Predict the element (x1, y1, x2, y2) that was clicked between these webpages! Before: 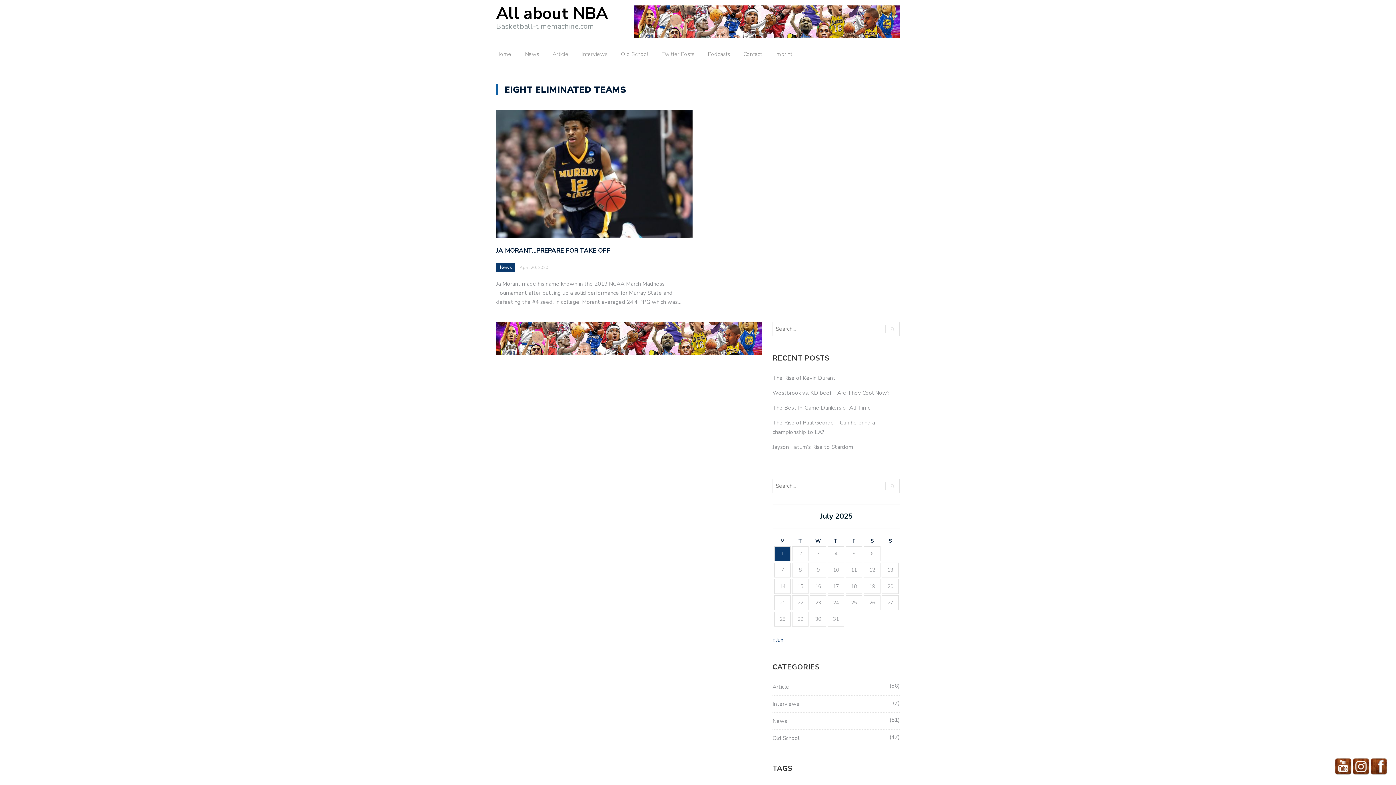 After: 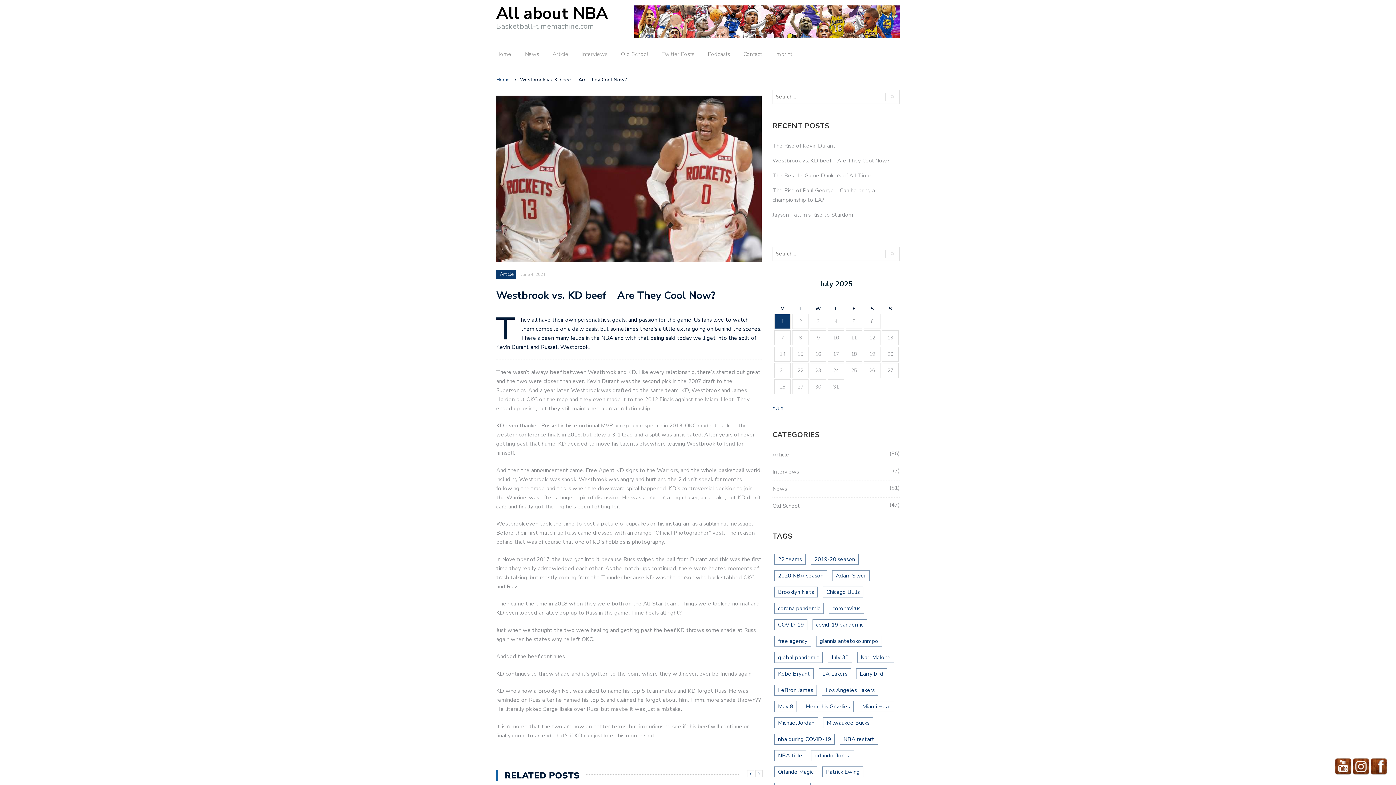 Action: bbox: (772, 389, 890, 396) label: Westbrook vs. KD beef – Are They Cool Now?